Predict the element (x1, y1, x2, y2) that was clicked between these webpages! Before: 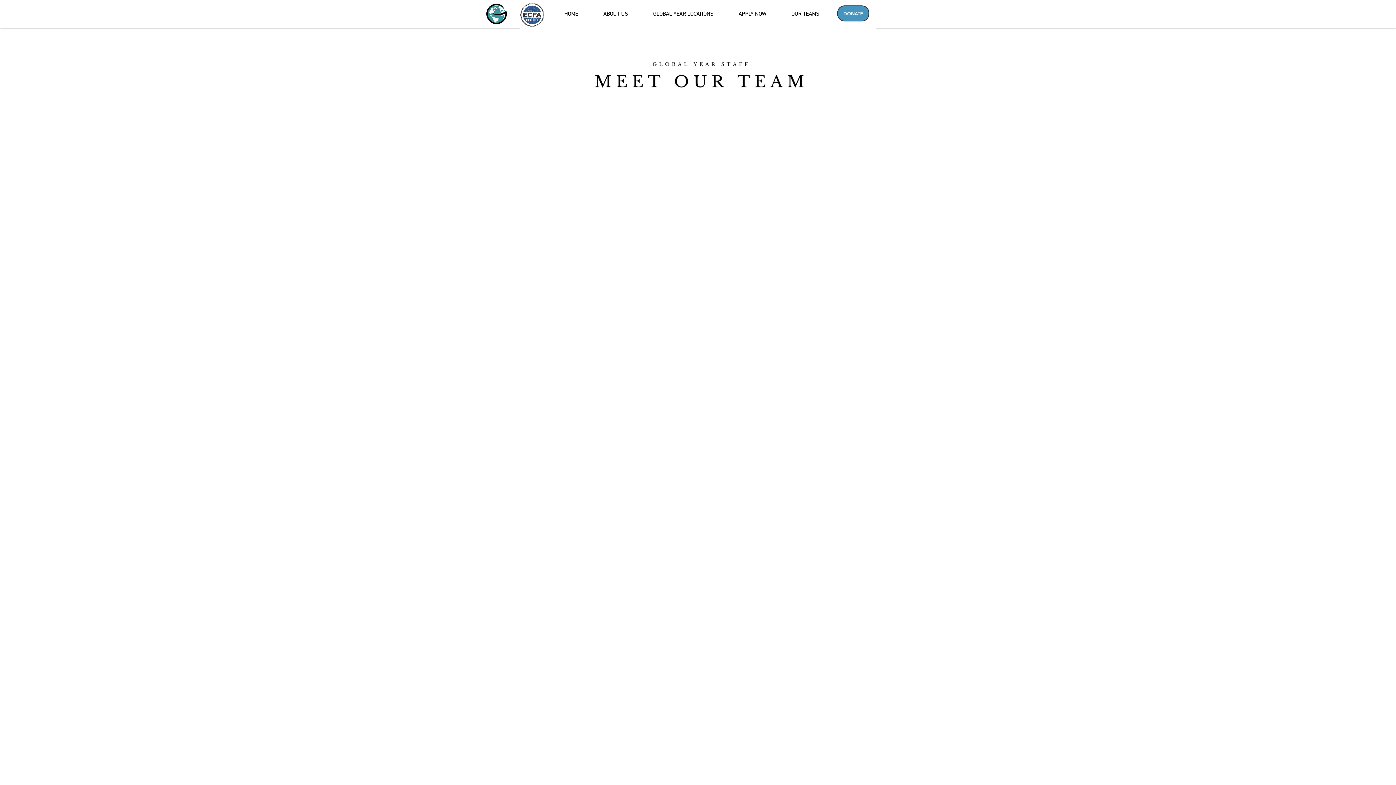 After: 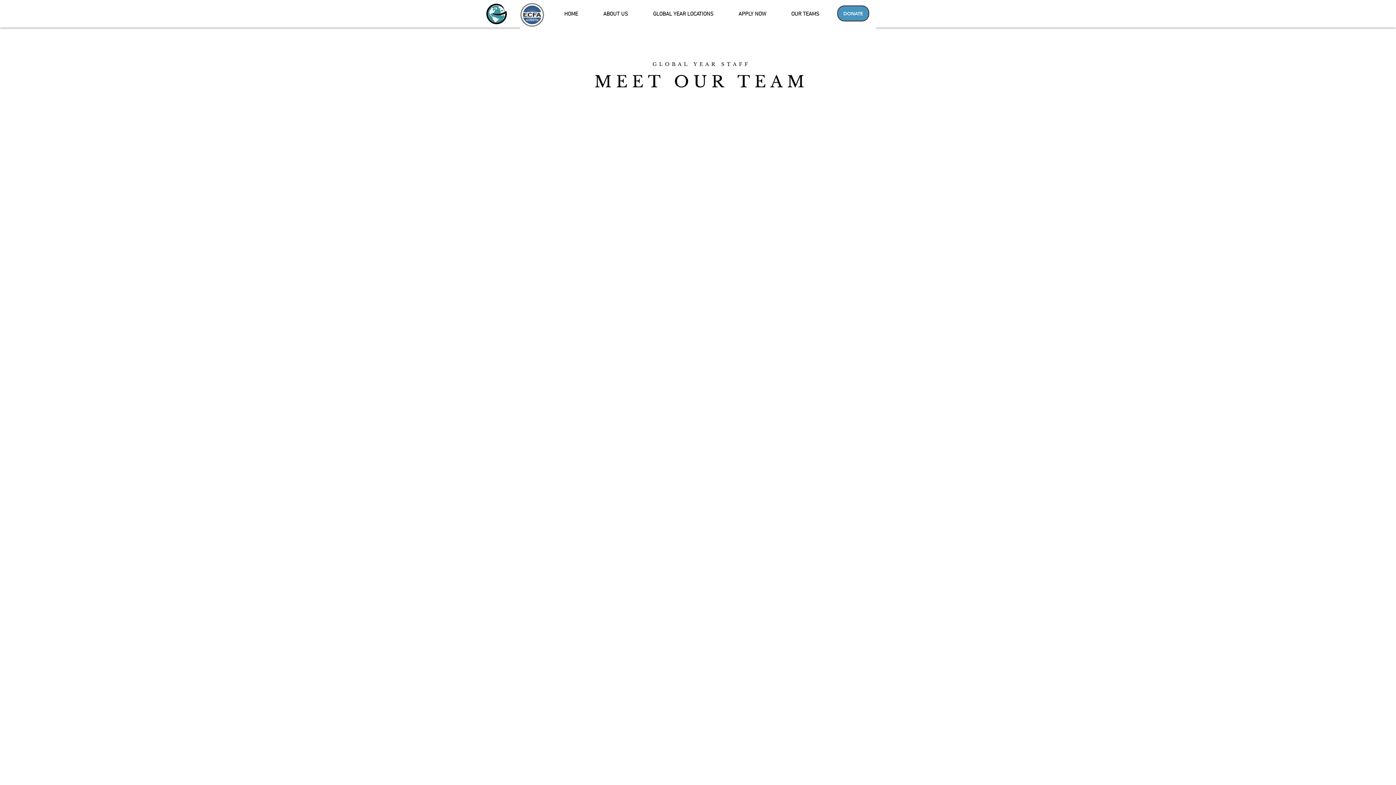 Action: label: APPLY NOW bbox: (726, 5, 778, 23)